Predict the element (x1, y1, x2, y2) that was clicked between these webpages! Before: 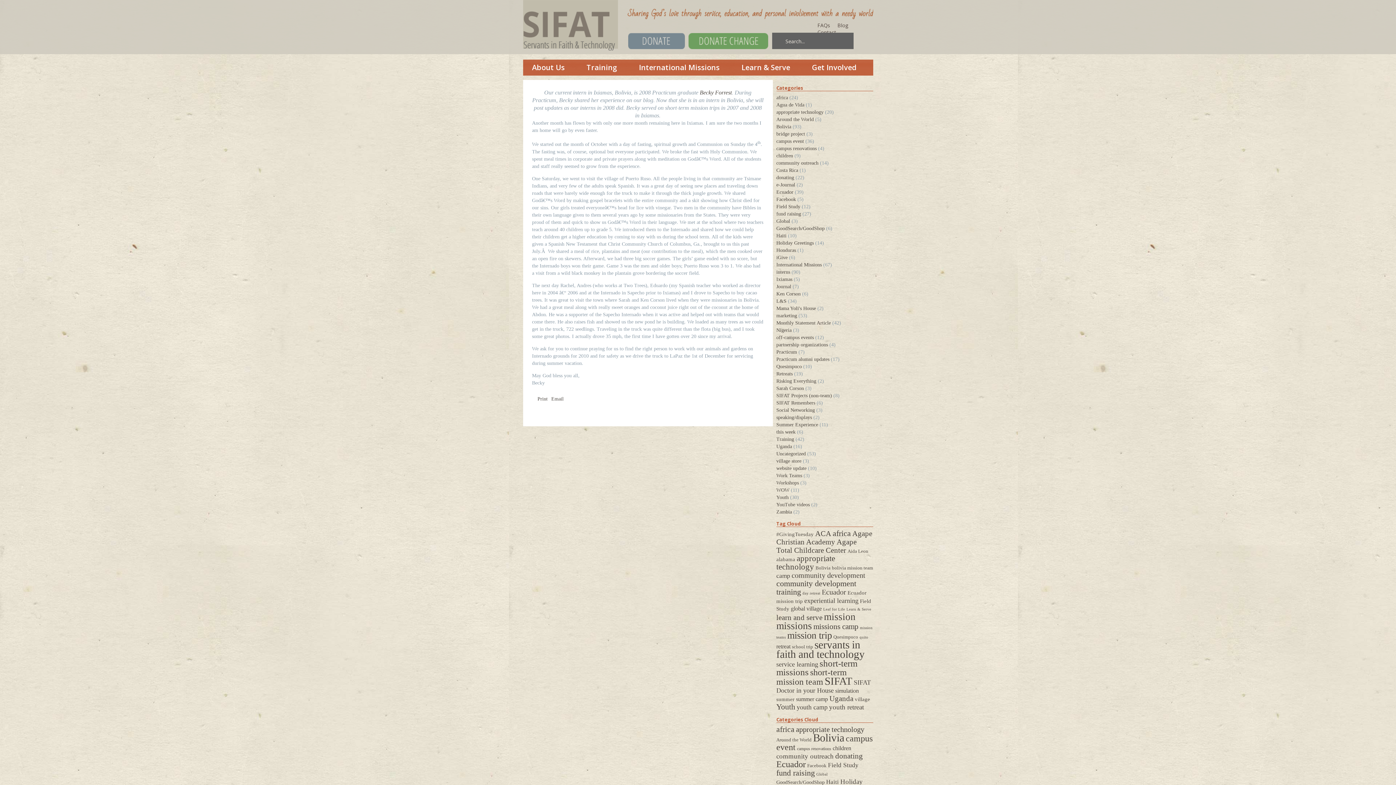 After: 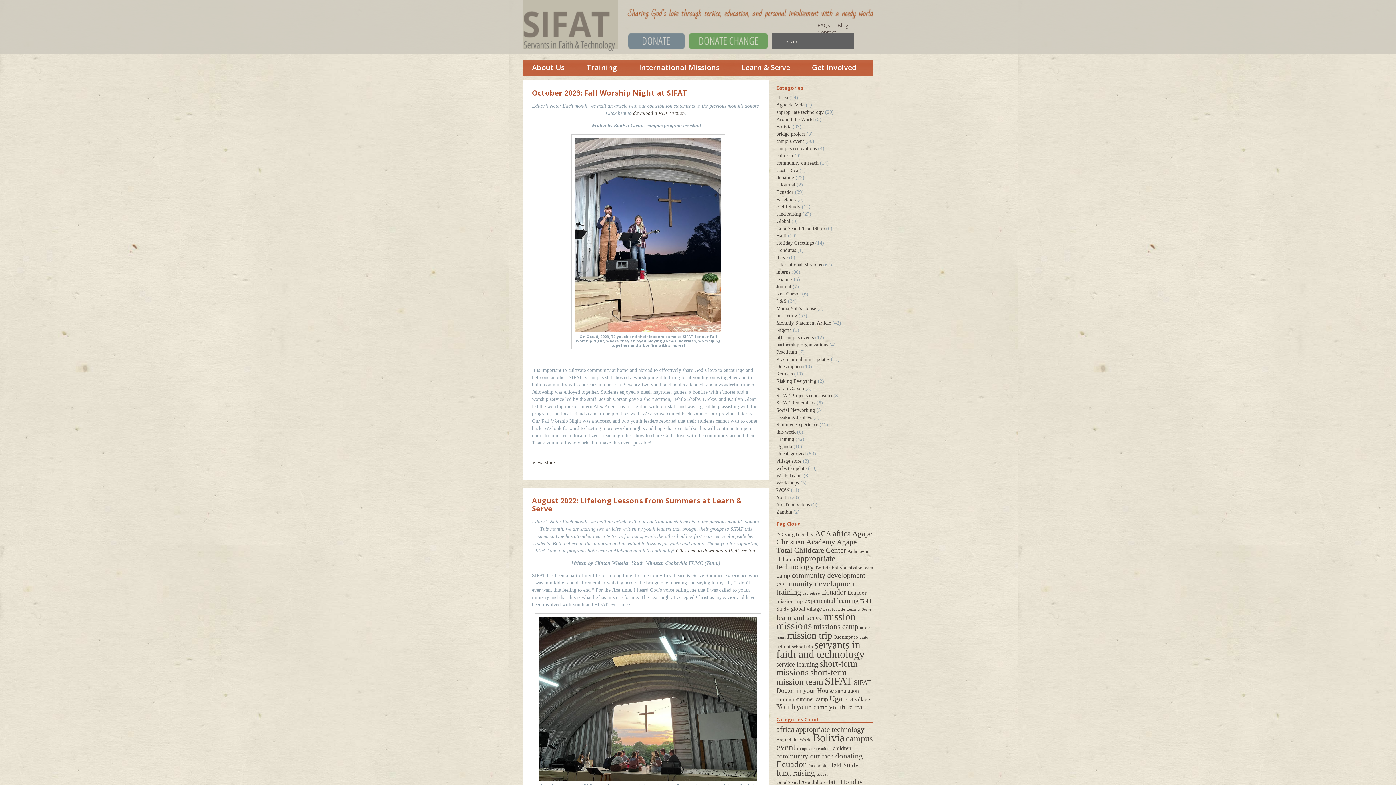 Action: bbox: (776, 702, 795, 711) label: Youth (11 items)